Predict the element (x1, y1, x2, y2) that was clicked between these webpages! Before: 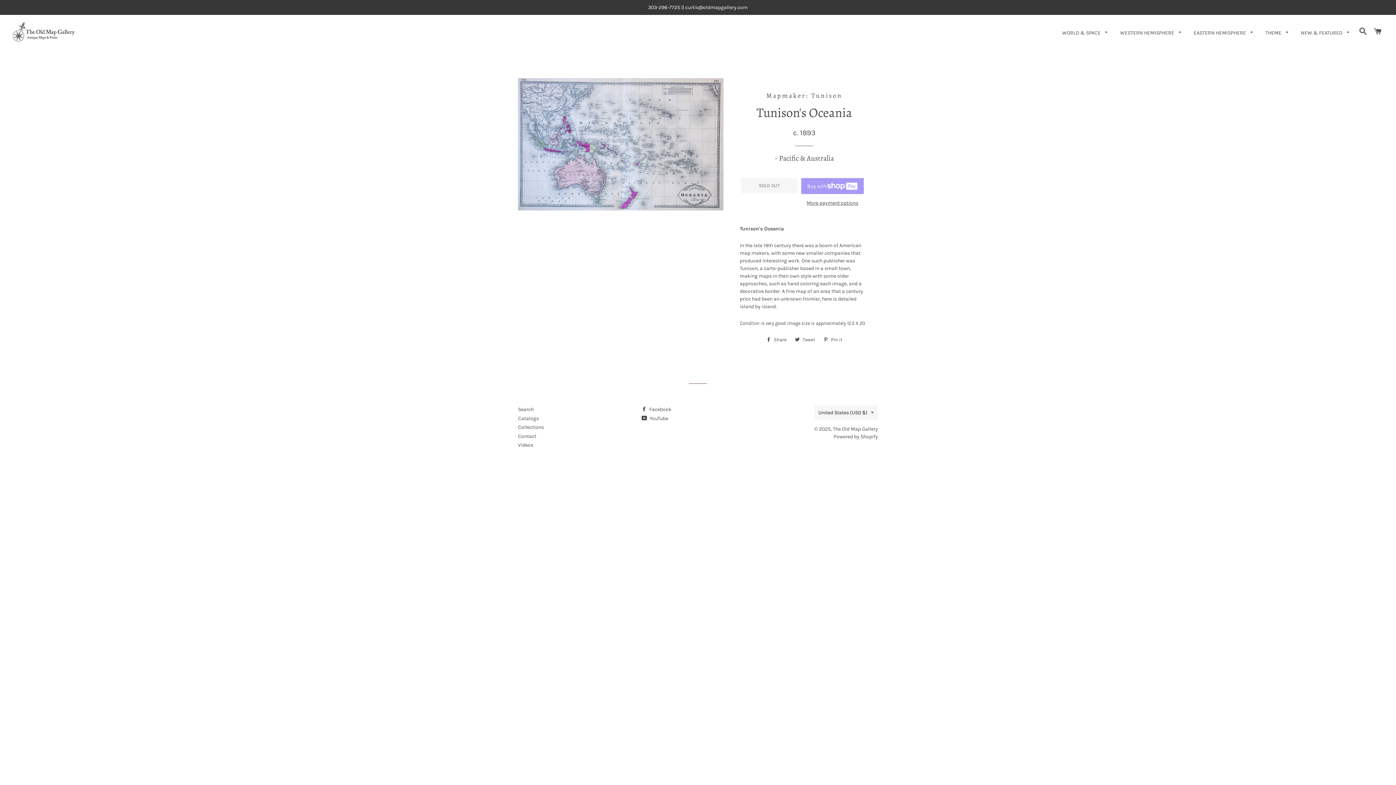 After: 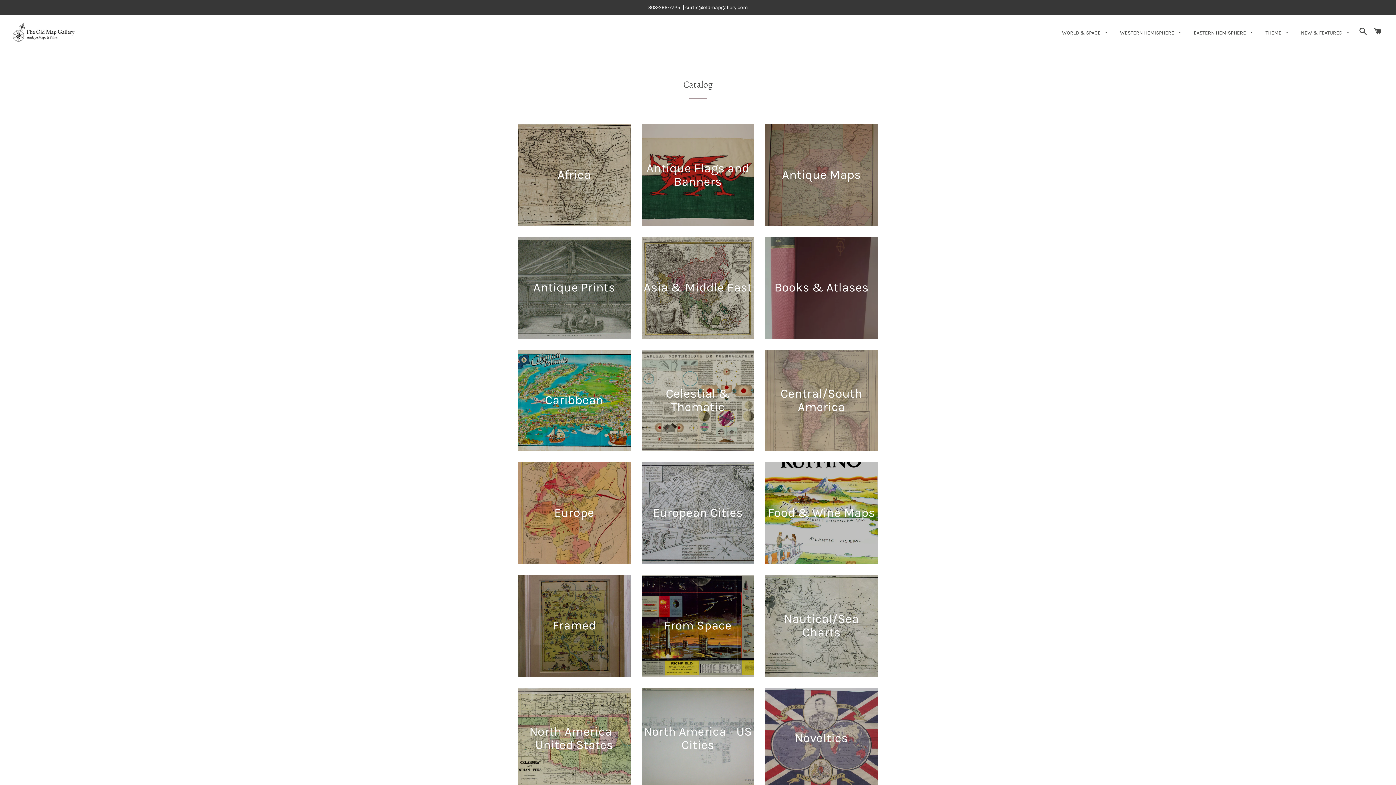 Action: label: Collections bbox: (518, 424, 544, 430)